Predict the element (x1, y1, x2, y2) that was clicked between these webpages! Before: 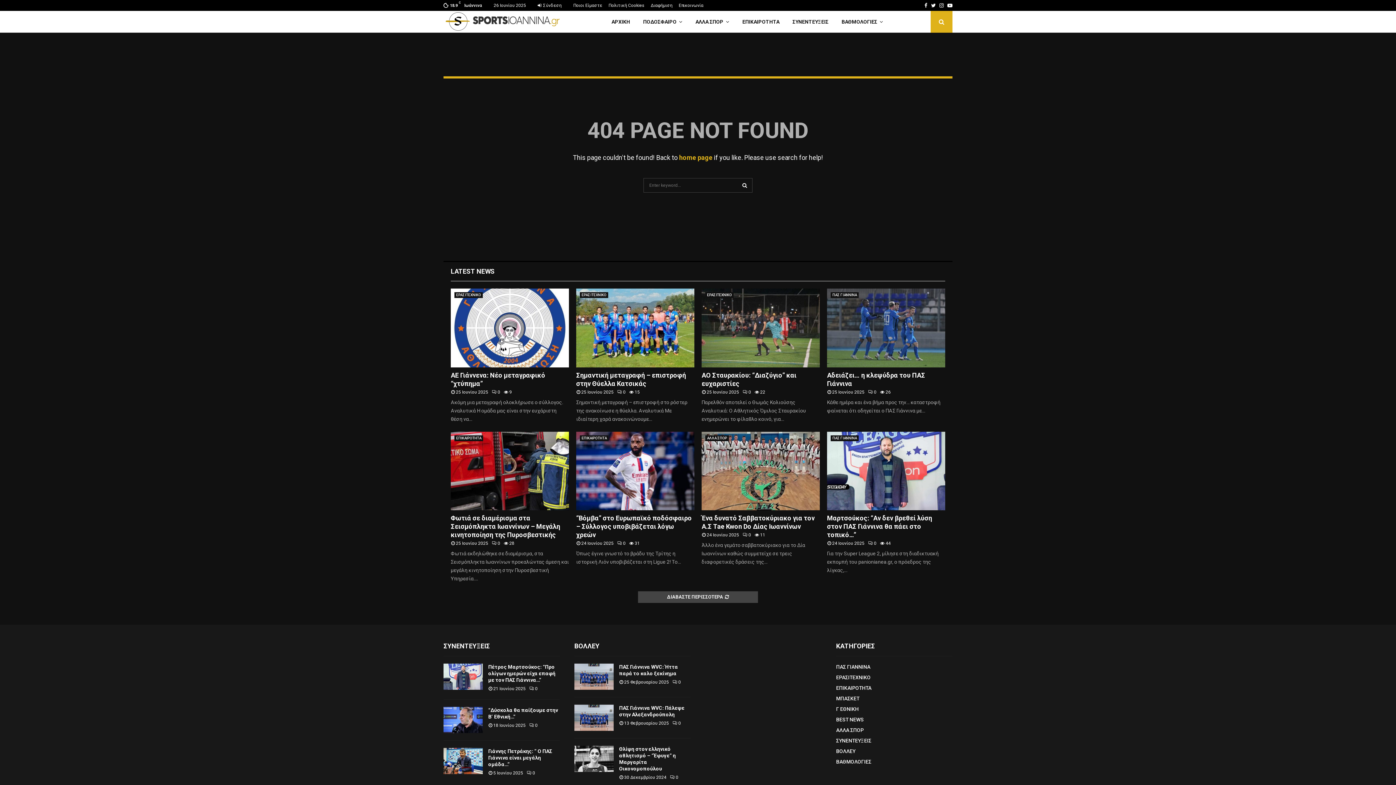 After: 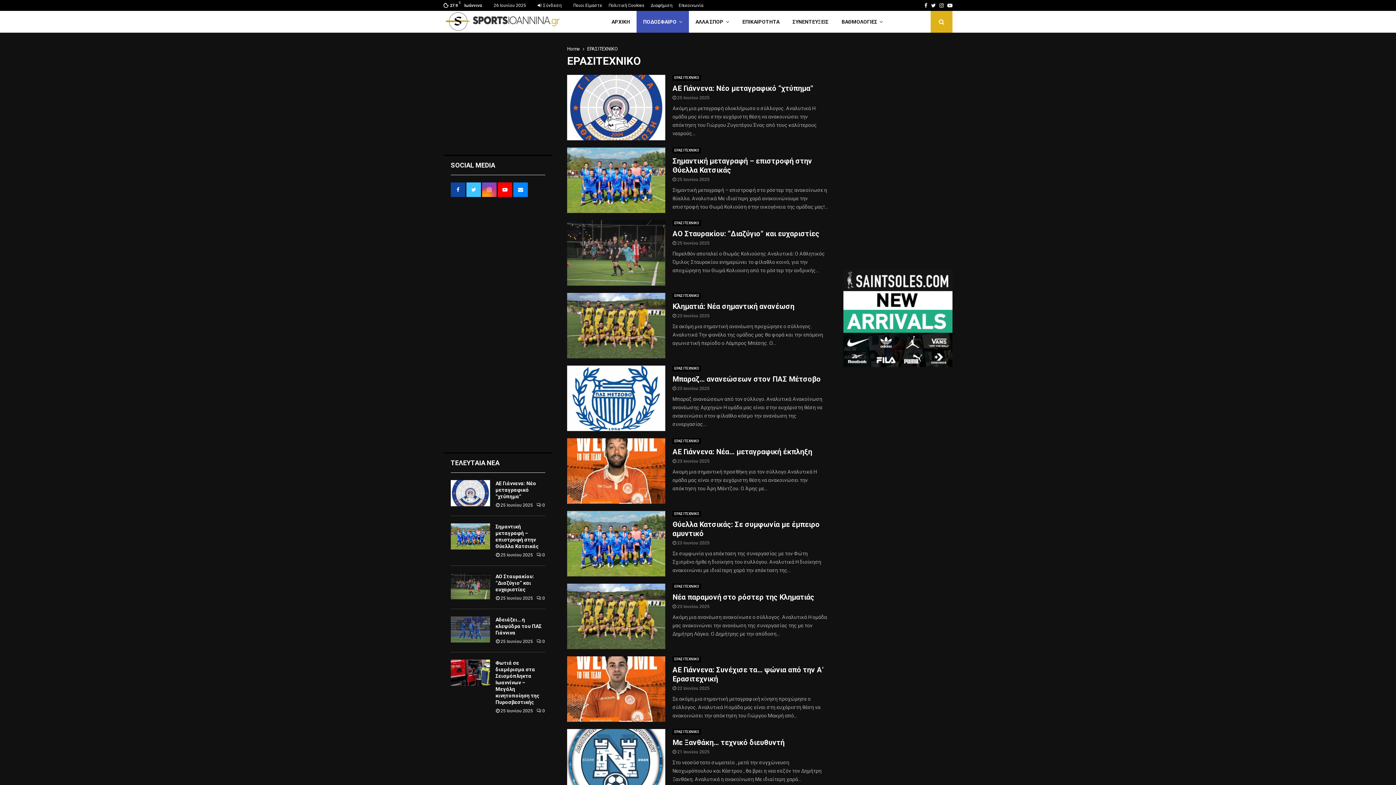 Action: bbox: (580, 292, 608, 298) label: ΕΡΑΣΙΤΕΧΝΙΚΟ